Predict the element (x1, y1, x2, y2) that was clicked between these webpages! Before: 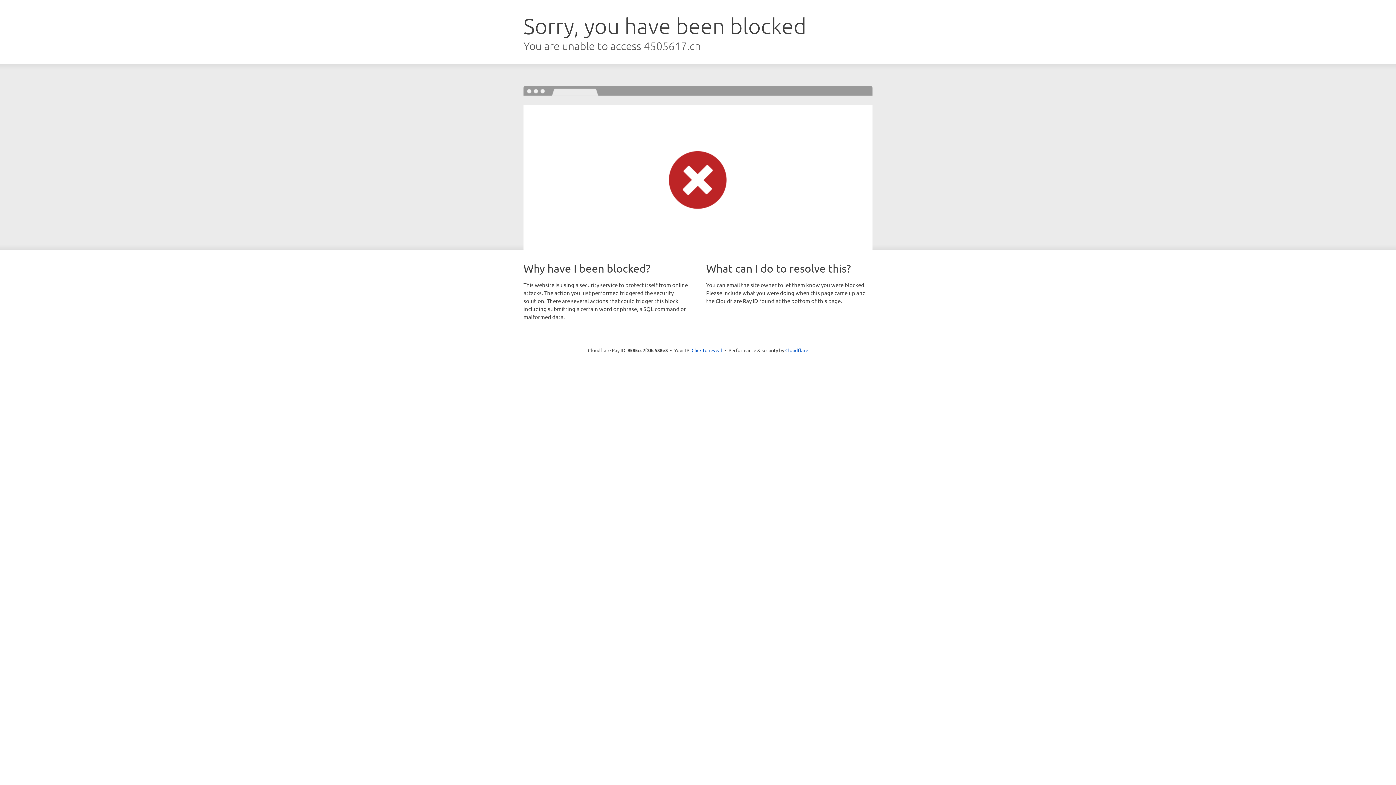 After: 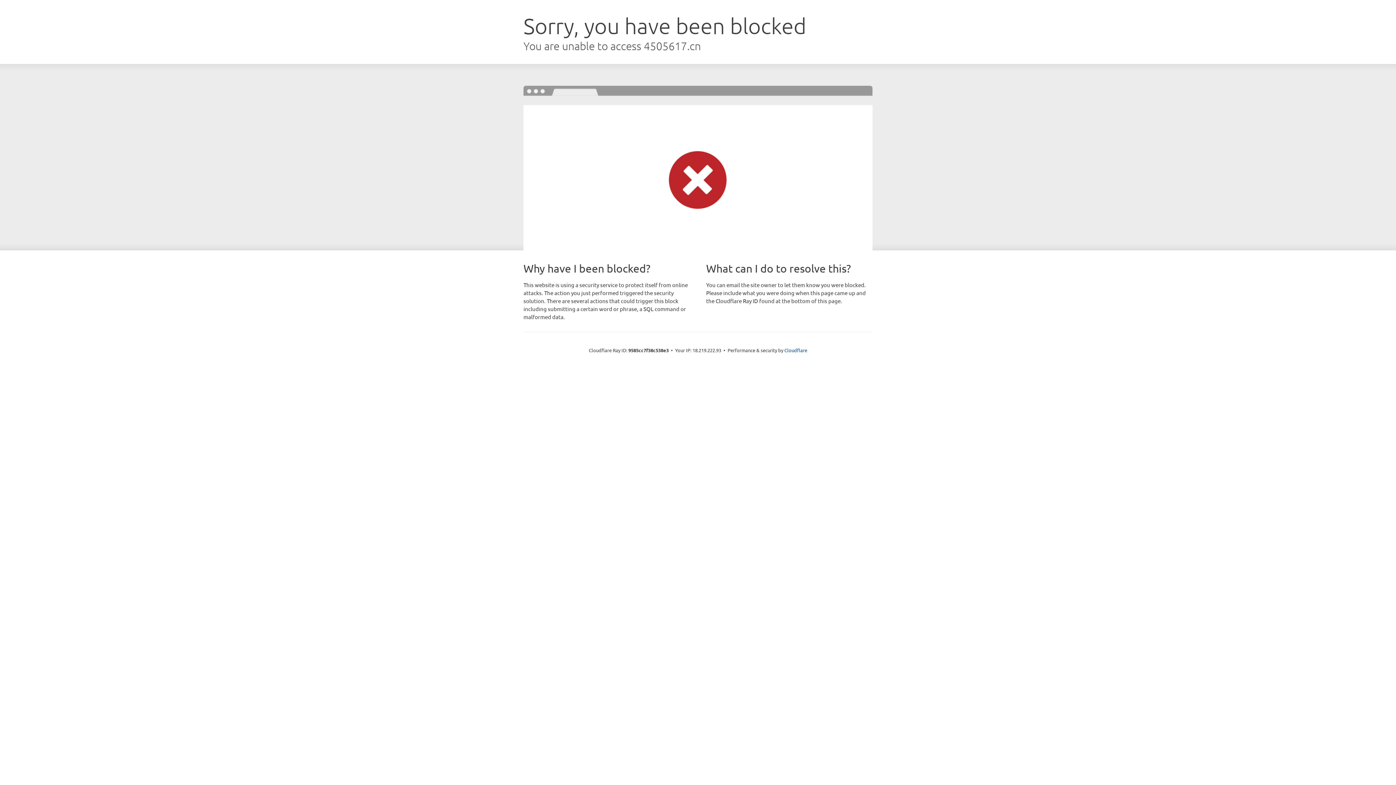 Action: bbox: (691, 346, 722, 353) label: Click to reveal